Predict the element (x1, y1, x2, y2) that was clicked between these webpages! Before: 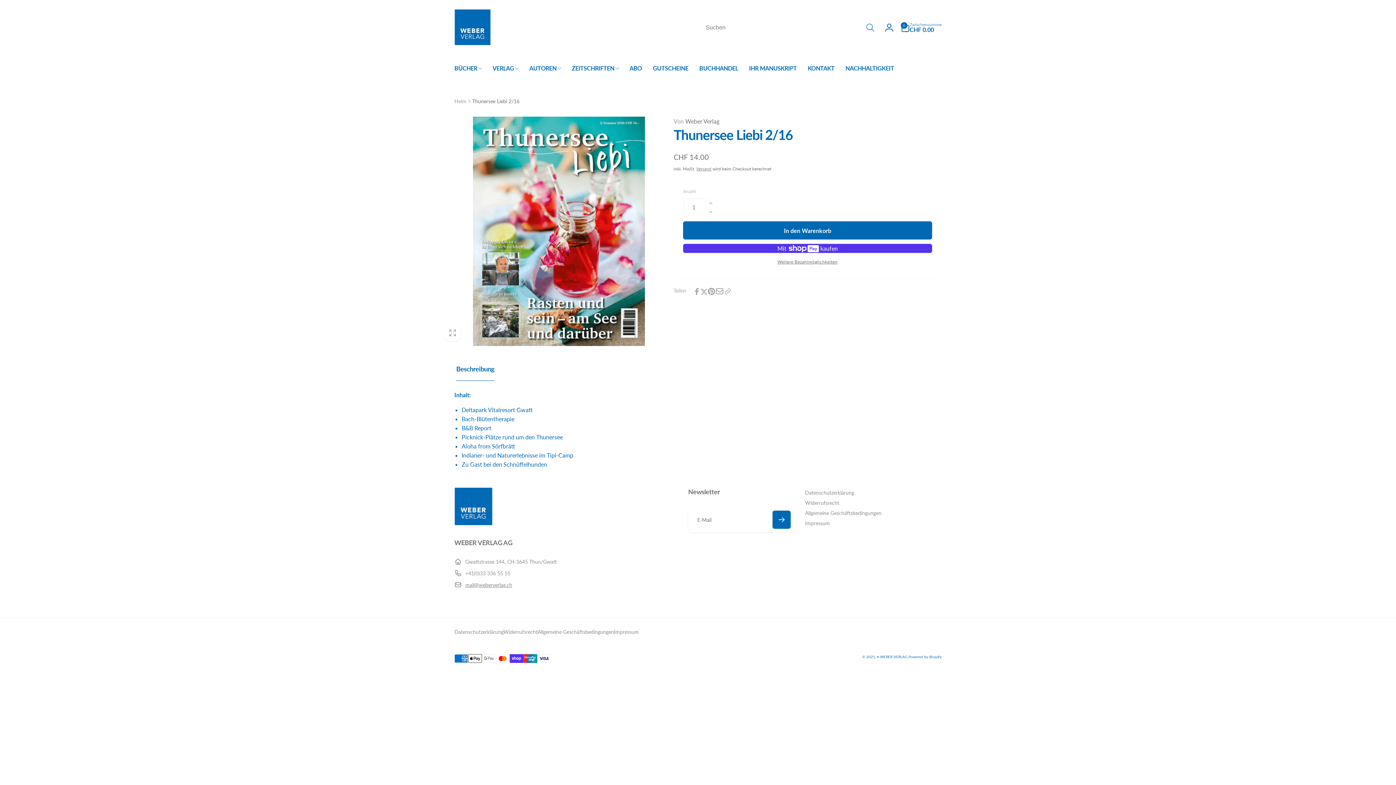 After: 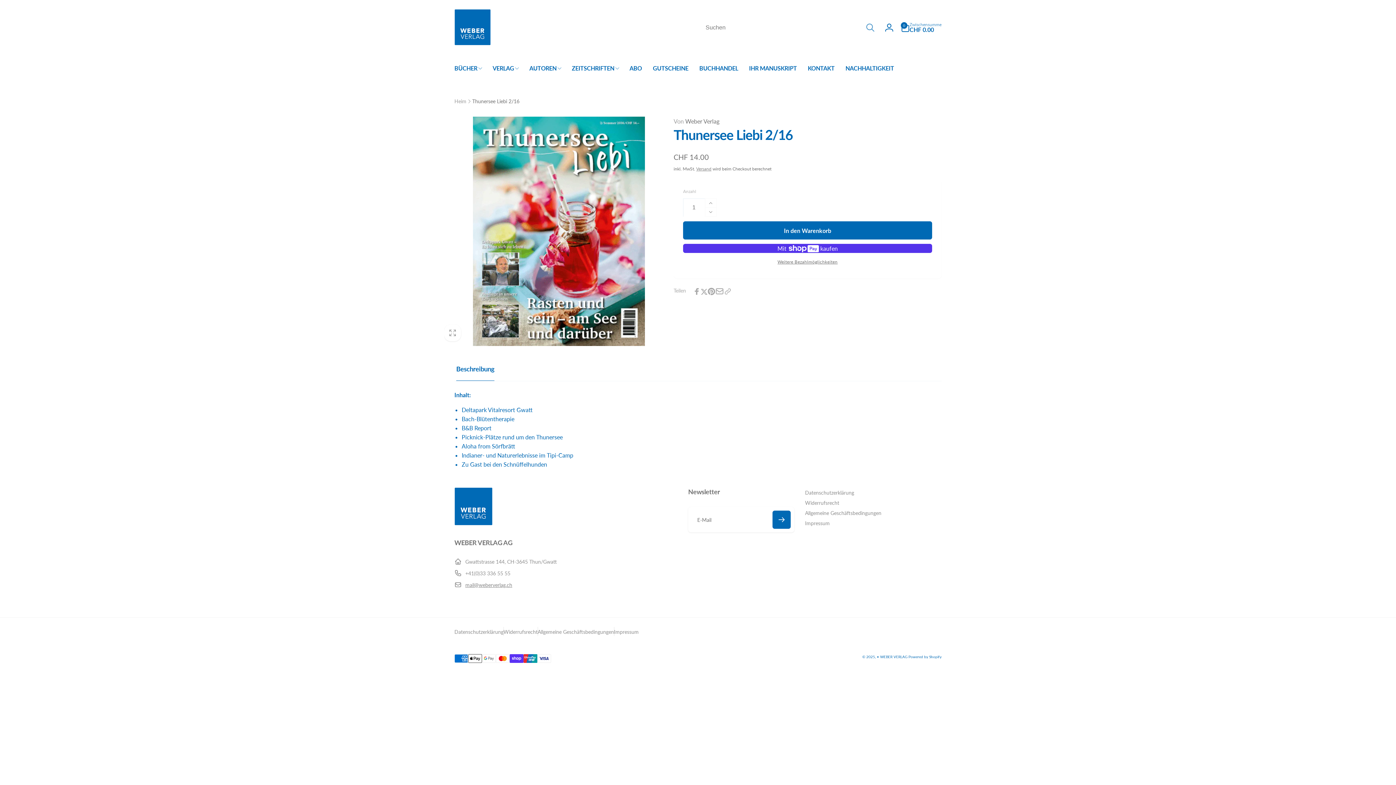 Action: label: Suchen bbox: (863, 20, 877, 34)